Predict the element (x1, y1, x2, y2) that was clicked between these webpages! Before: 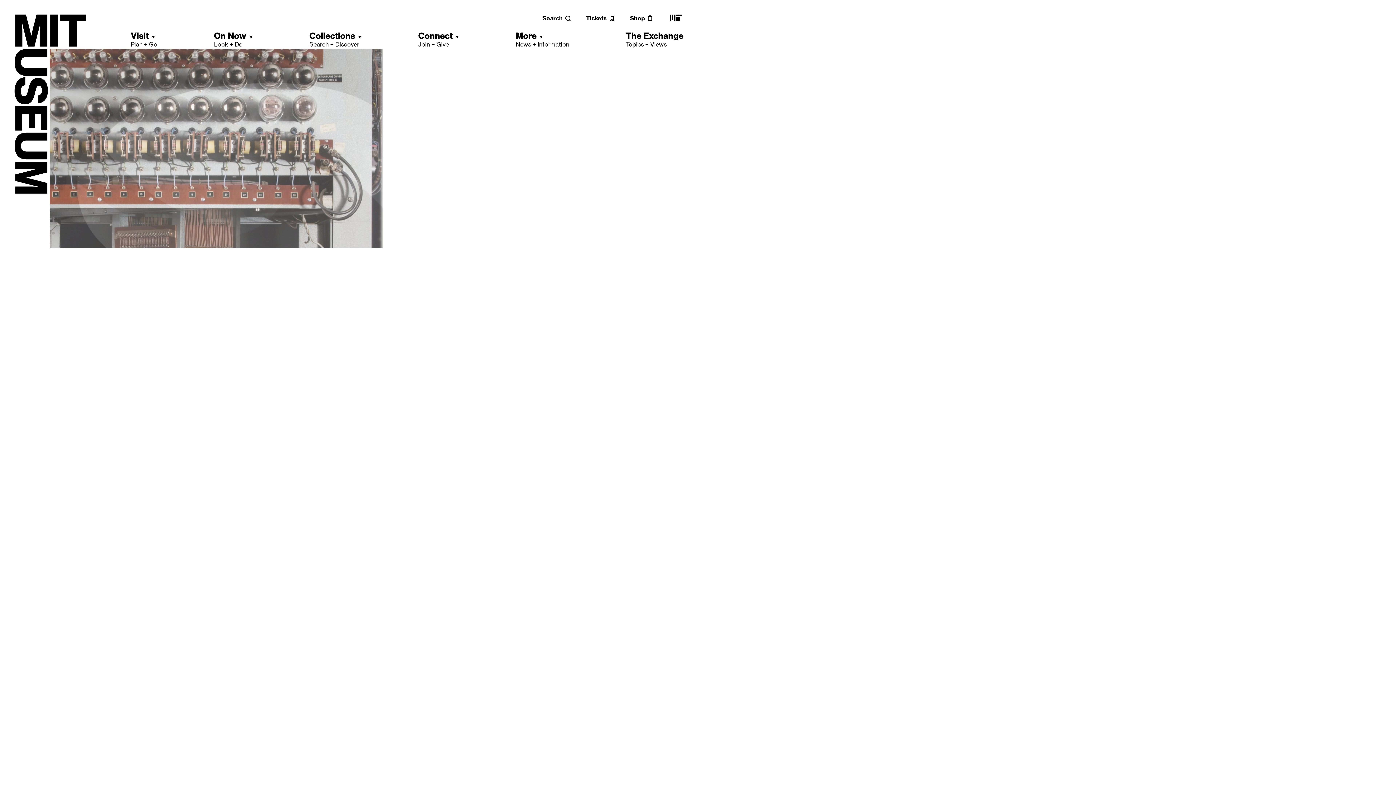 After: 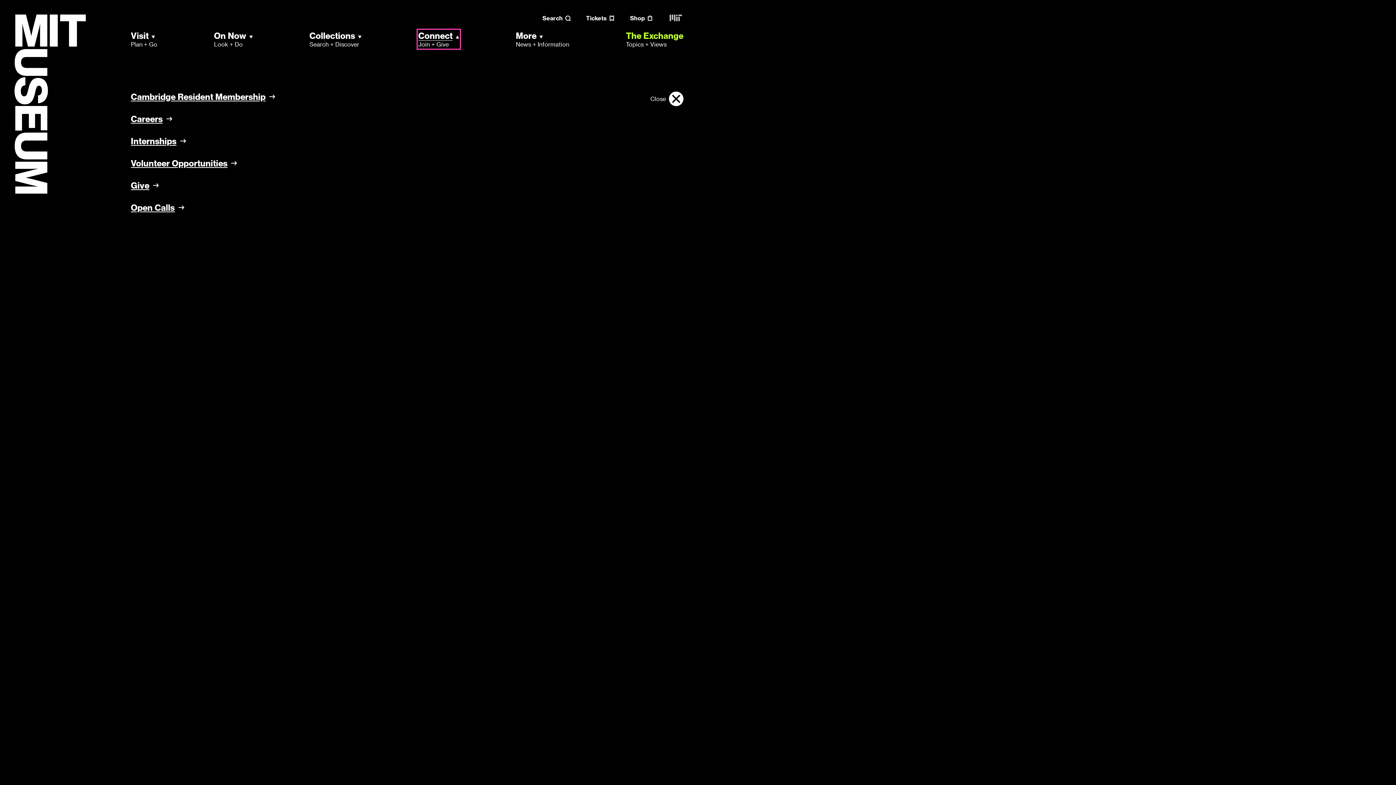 Action: label: Connect
Join + Give bbox: (418, 30, 459, 48)